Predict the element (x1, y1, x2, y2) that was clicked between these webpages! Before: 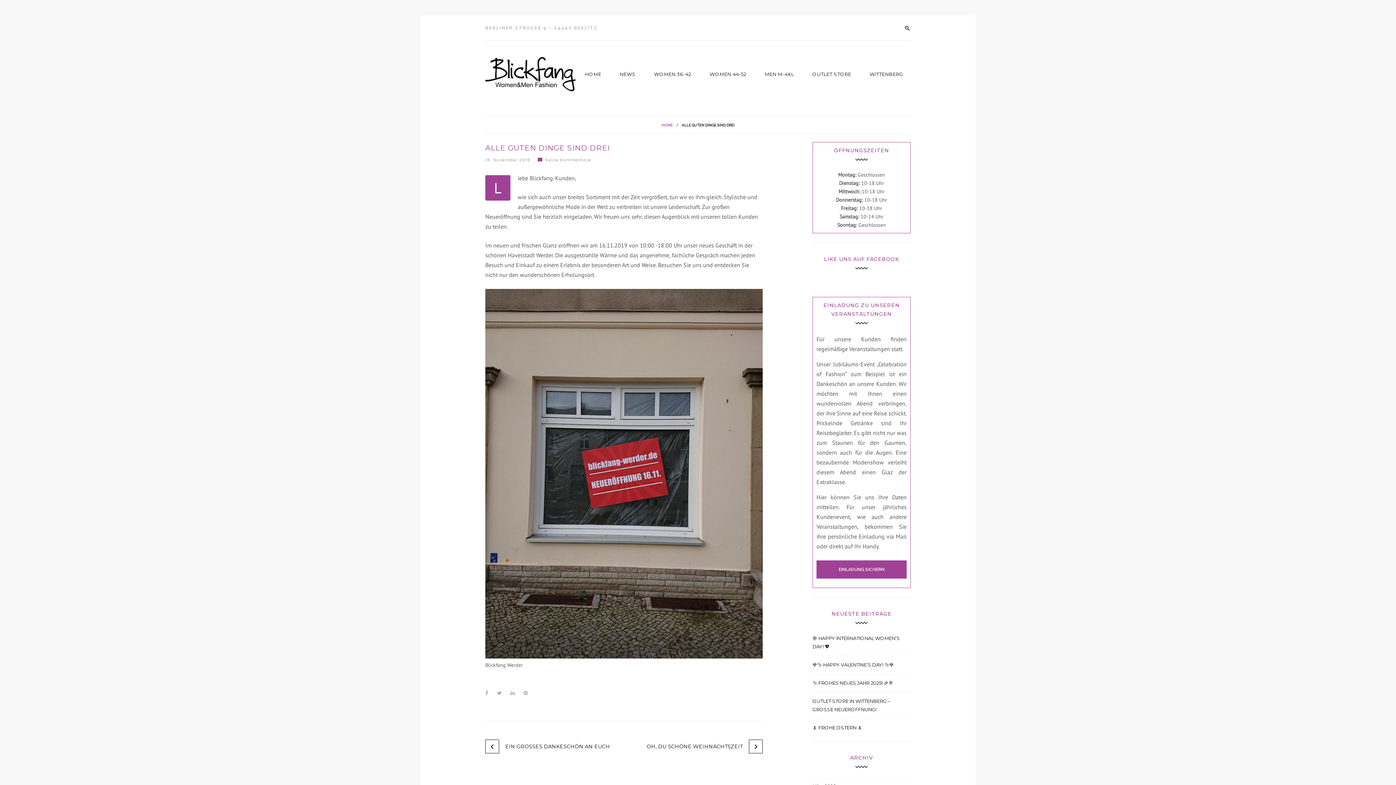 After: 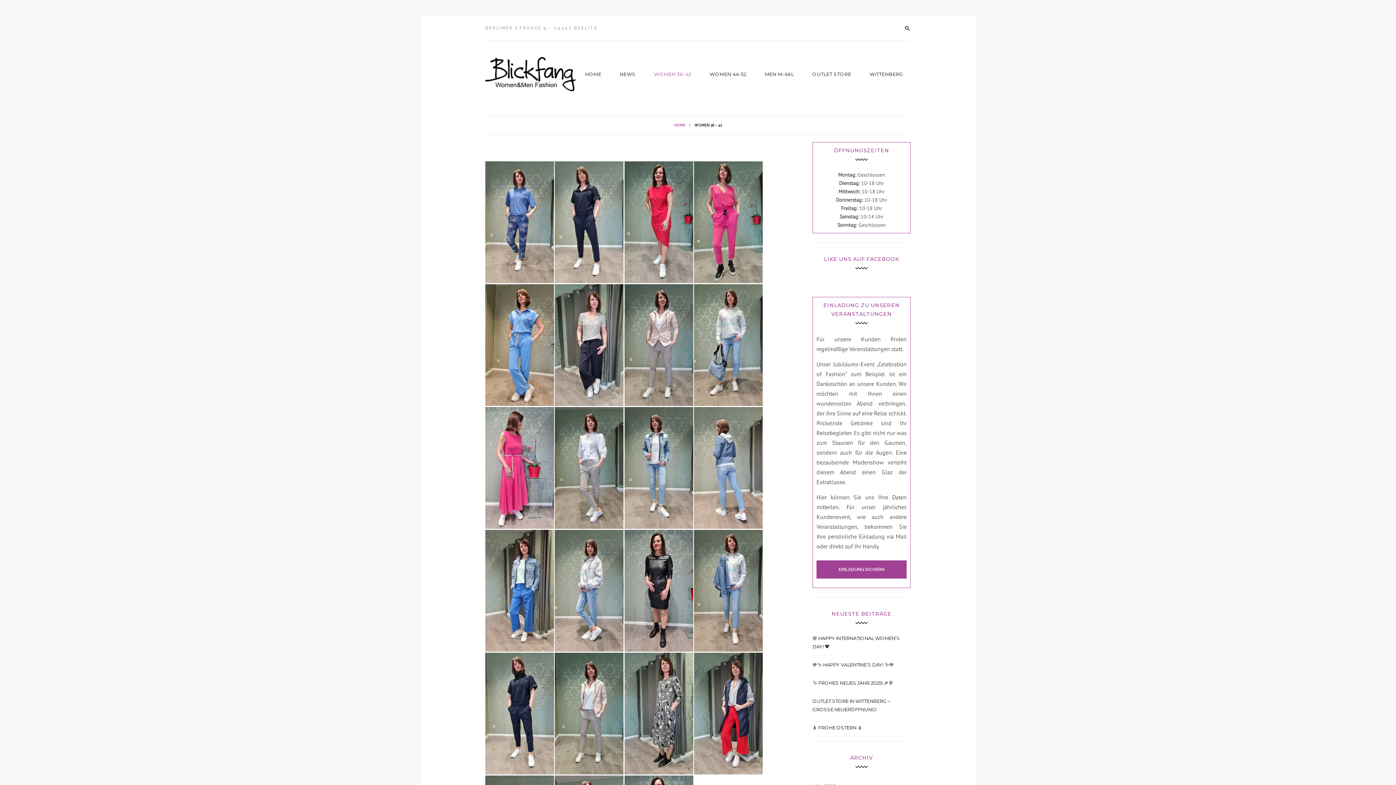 Action: label: WOMEN 36-42 bbox: (654, 71, 691, 76)